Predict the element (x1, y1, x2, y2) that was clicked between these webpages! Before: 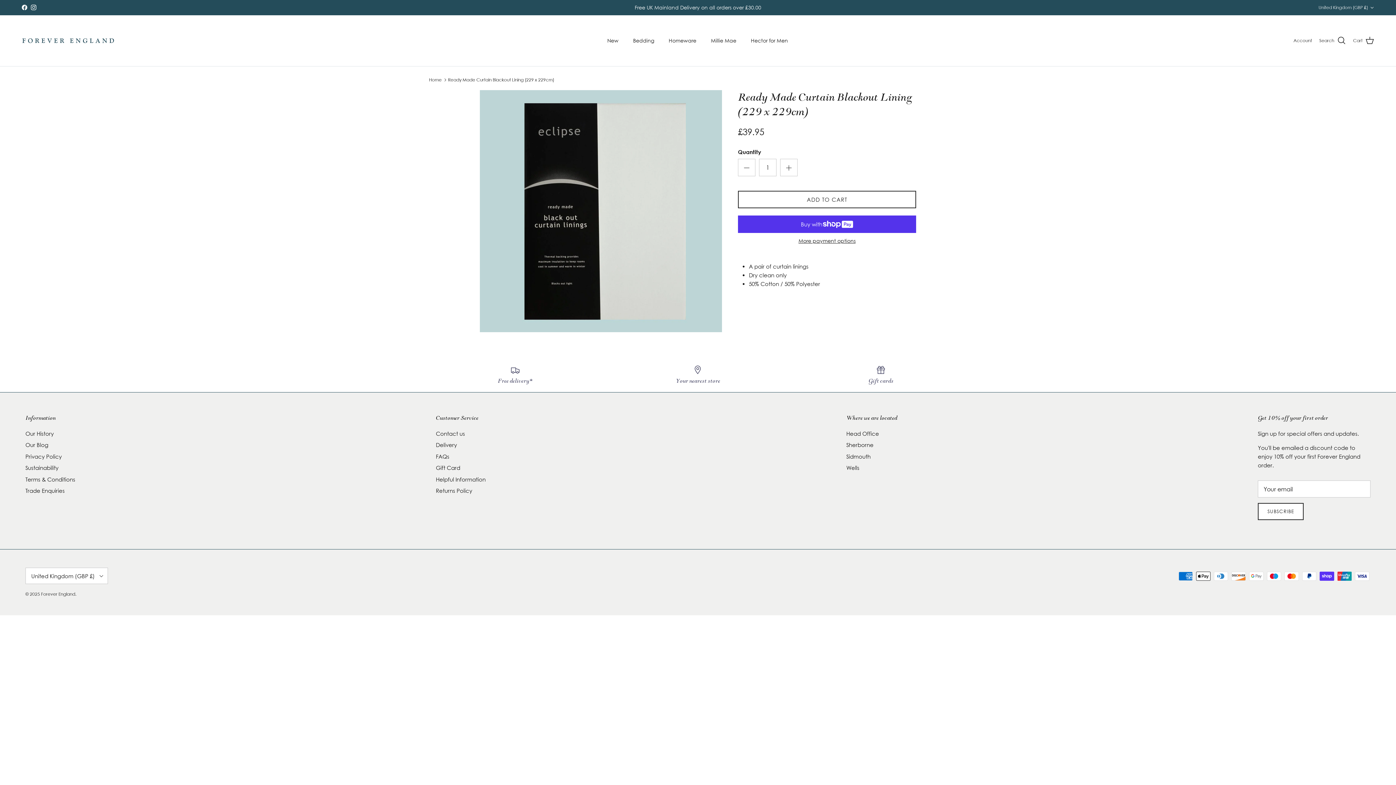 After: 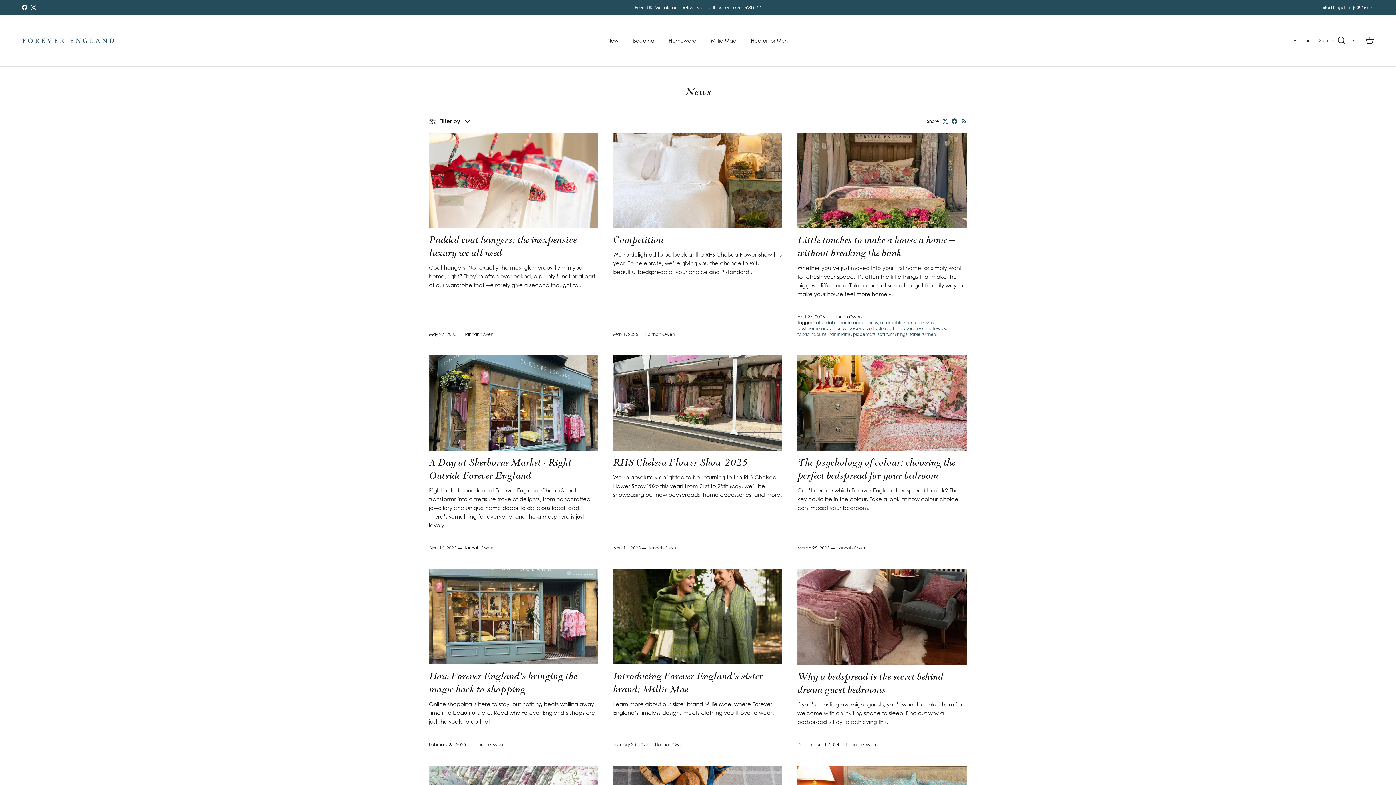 Action: bbox: (25, 441, 48, 448) label: Our Blog